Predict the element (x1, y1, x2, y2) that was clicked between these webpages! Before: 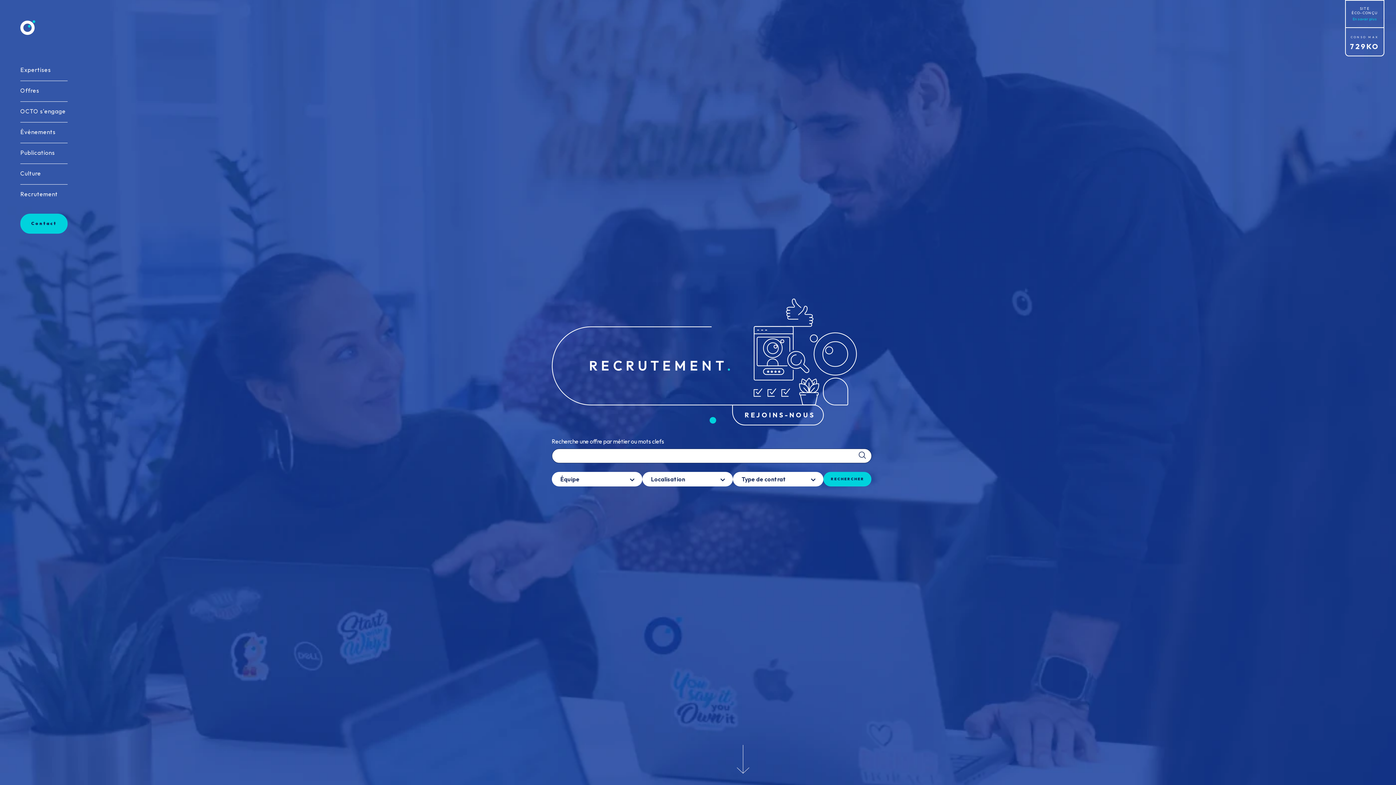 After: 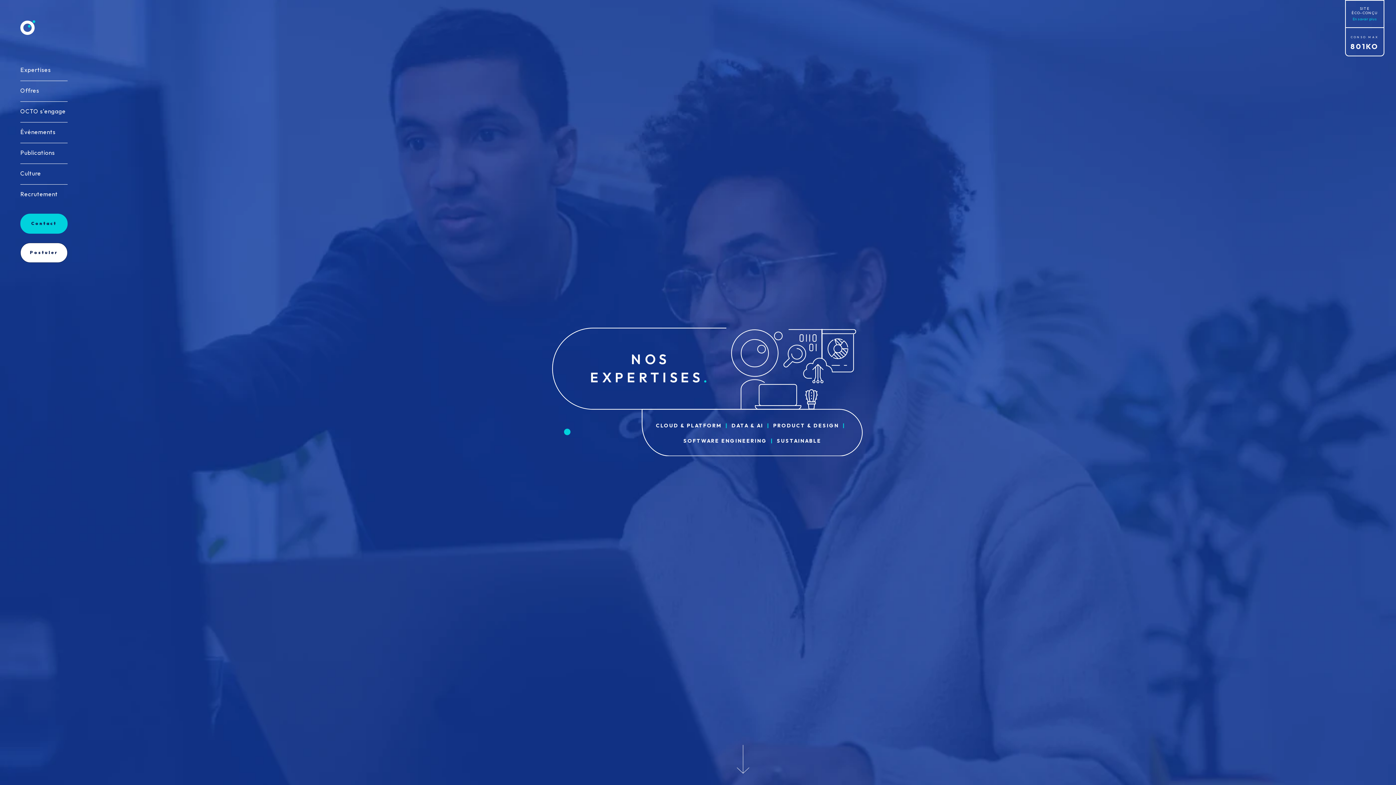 Action: label: Expertises

Expertises bbox: (20, 60, 67, 74)